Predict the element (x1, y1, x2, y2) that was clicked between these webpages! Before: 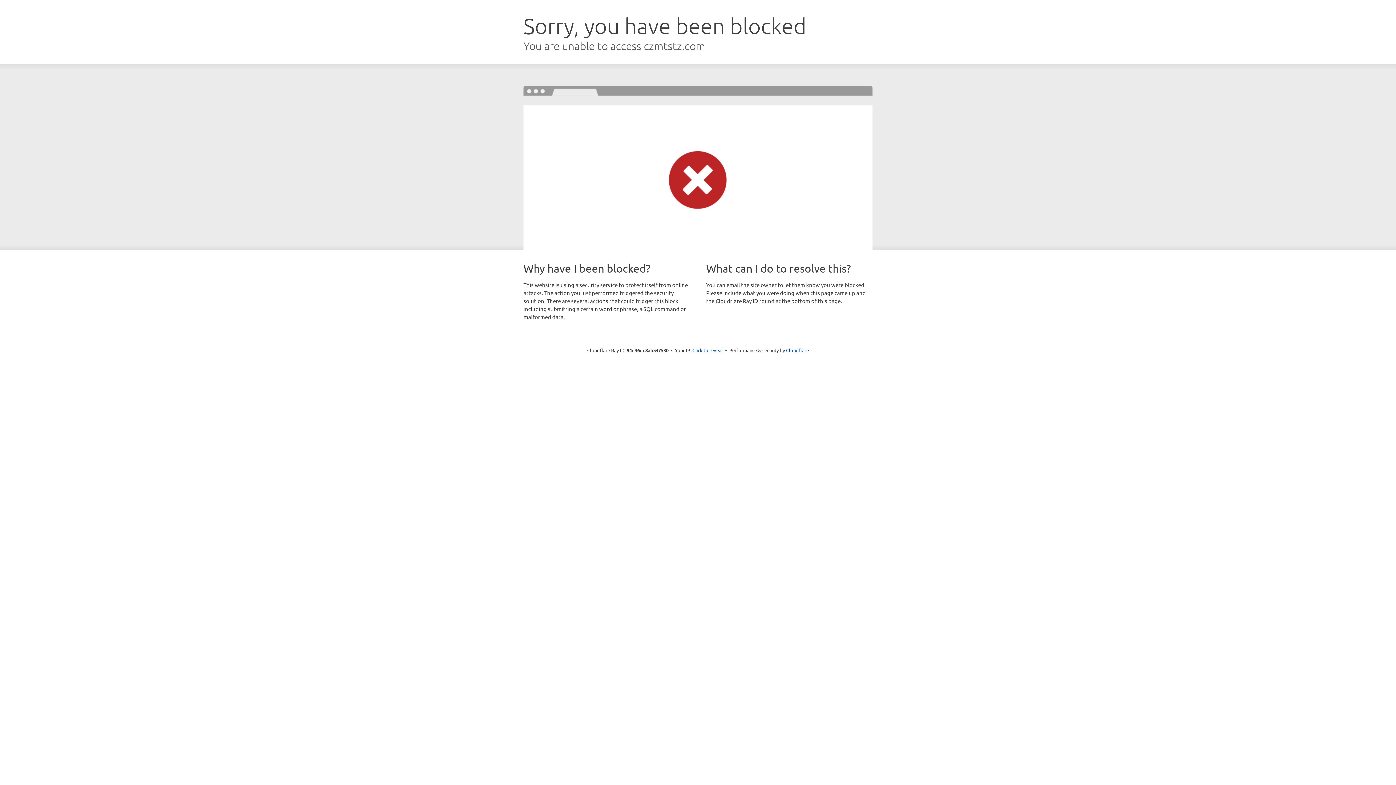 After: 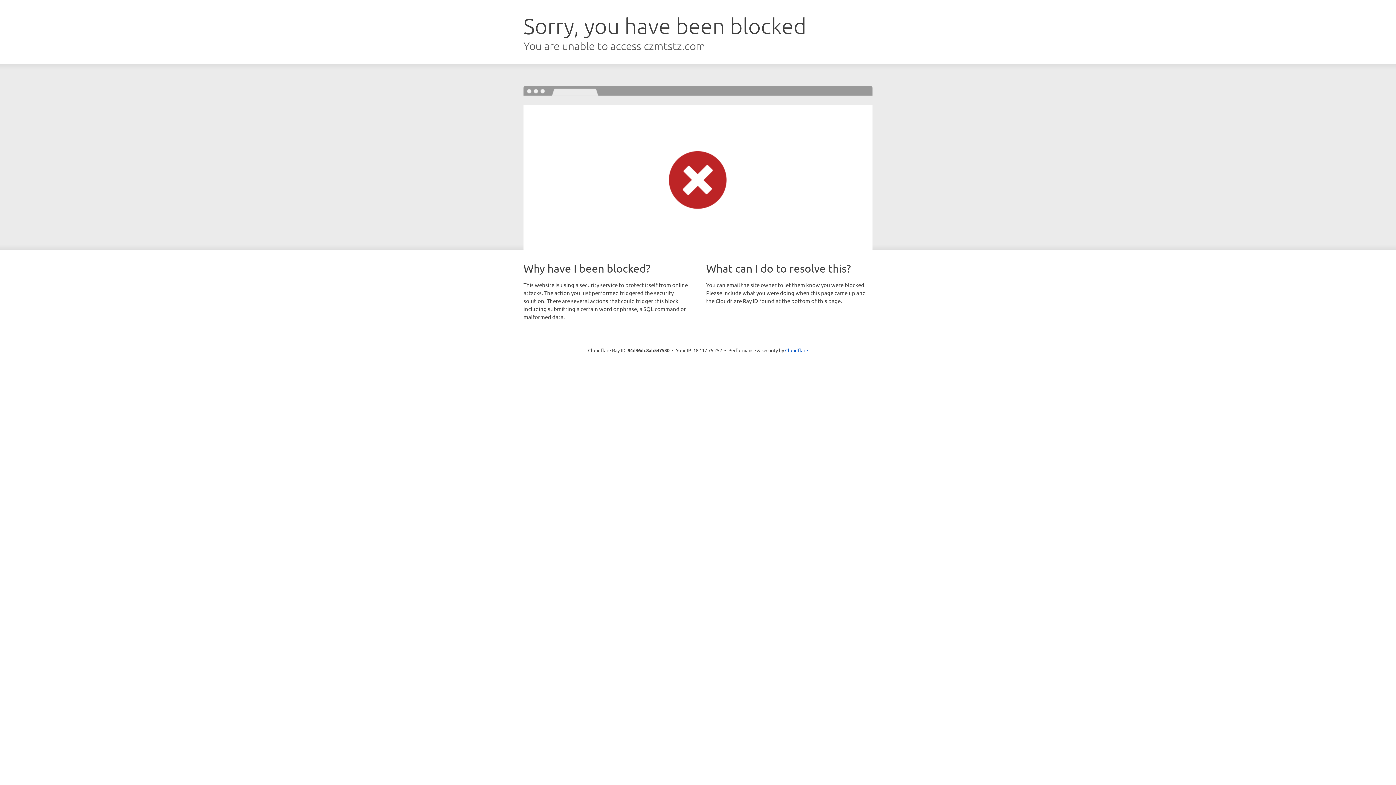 Action: label: Click to reveal bbox: (692, 346, 723, 353)